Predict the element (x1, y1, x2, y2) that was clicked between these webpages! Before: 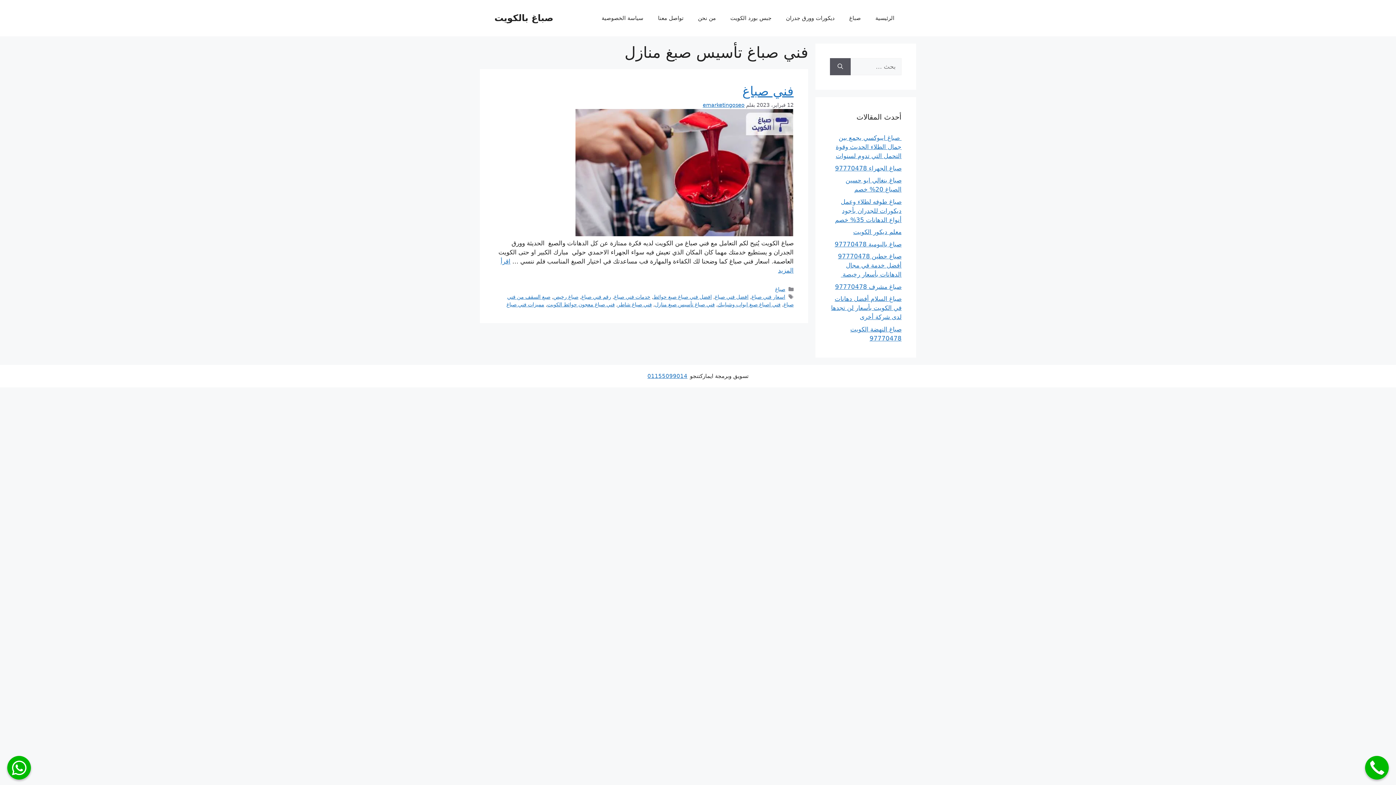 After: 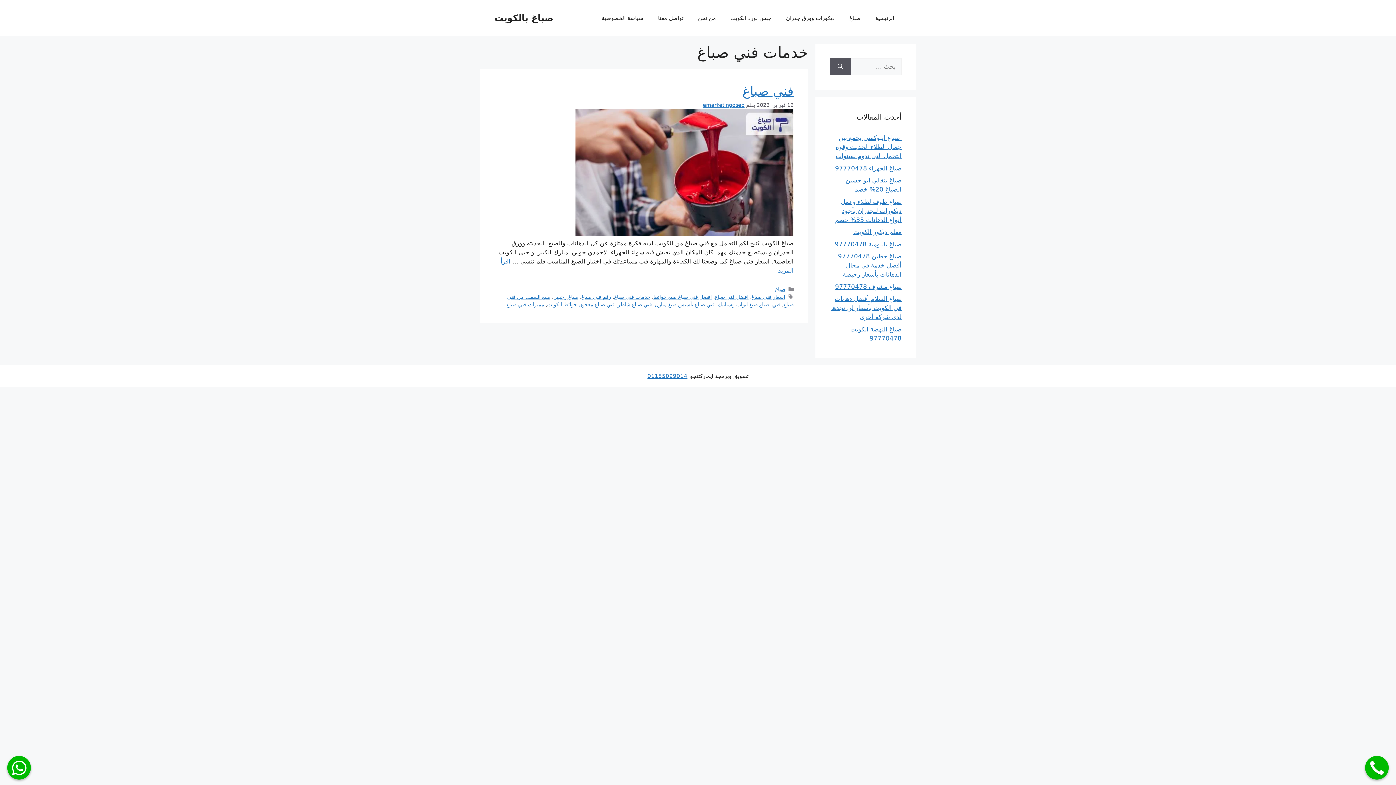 Action: bbox: (614, 294, 650, 300) label: خدمات فني صباغ